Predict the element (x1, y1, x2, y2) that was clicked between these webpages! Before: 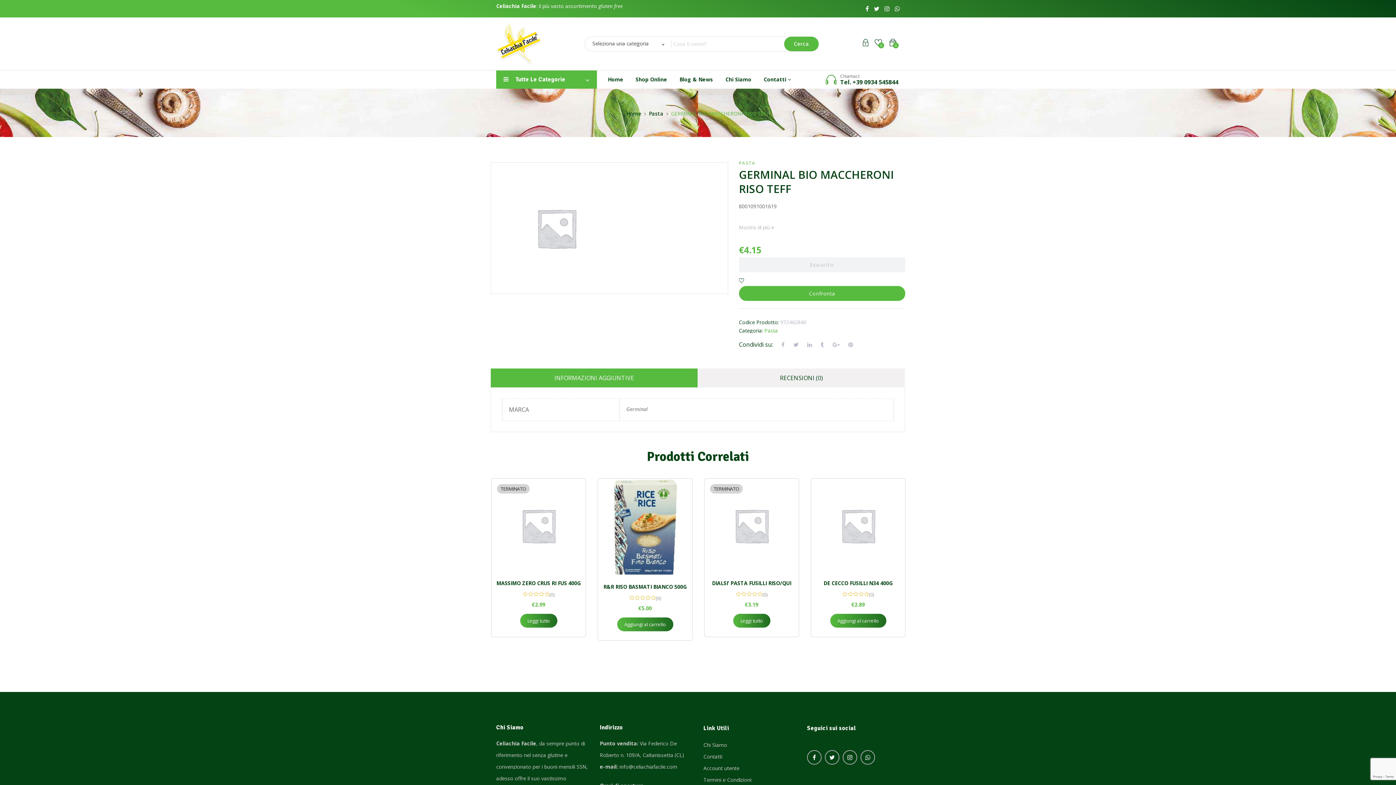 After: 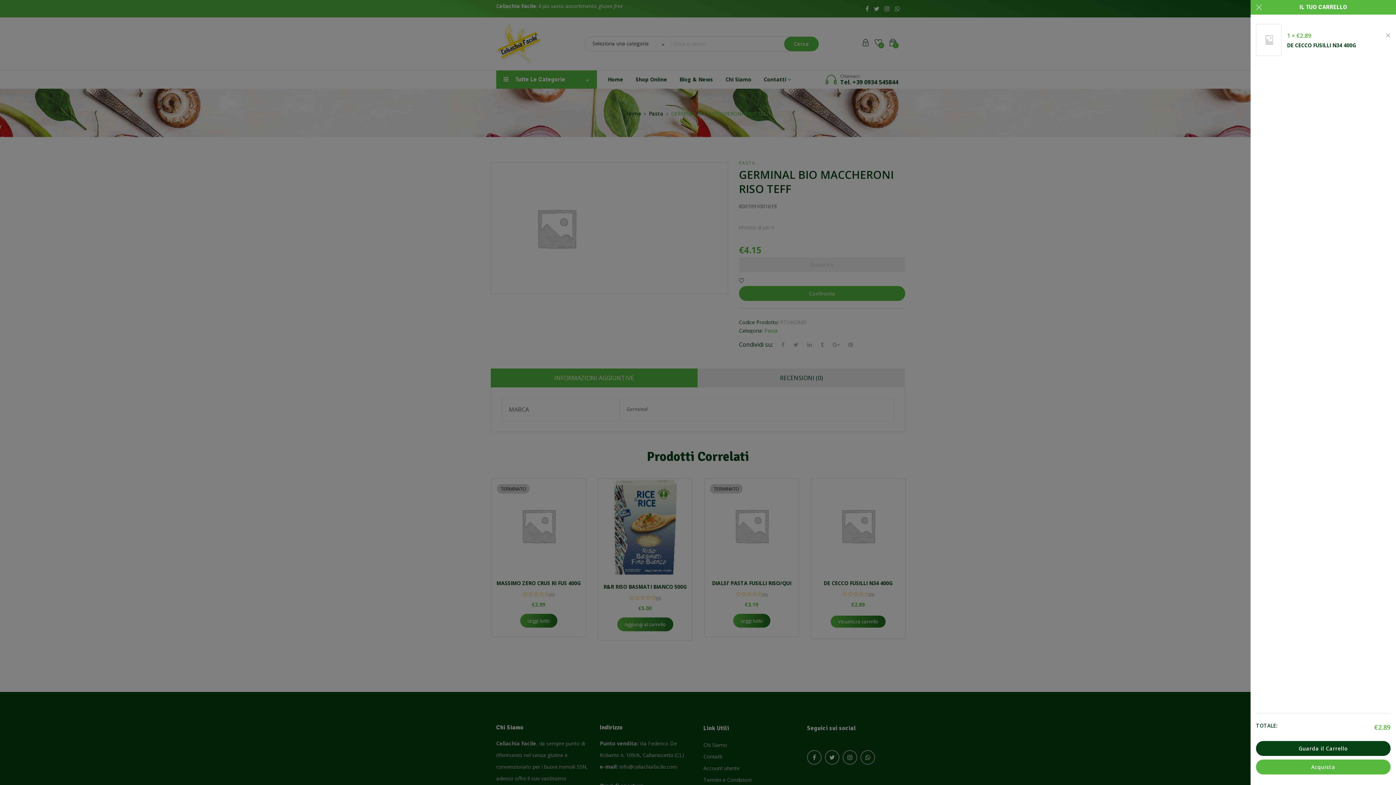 Action: label: Aggiungi al carrello bbox: (830, 614, 886, 628)